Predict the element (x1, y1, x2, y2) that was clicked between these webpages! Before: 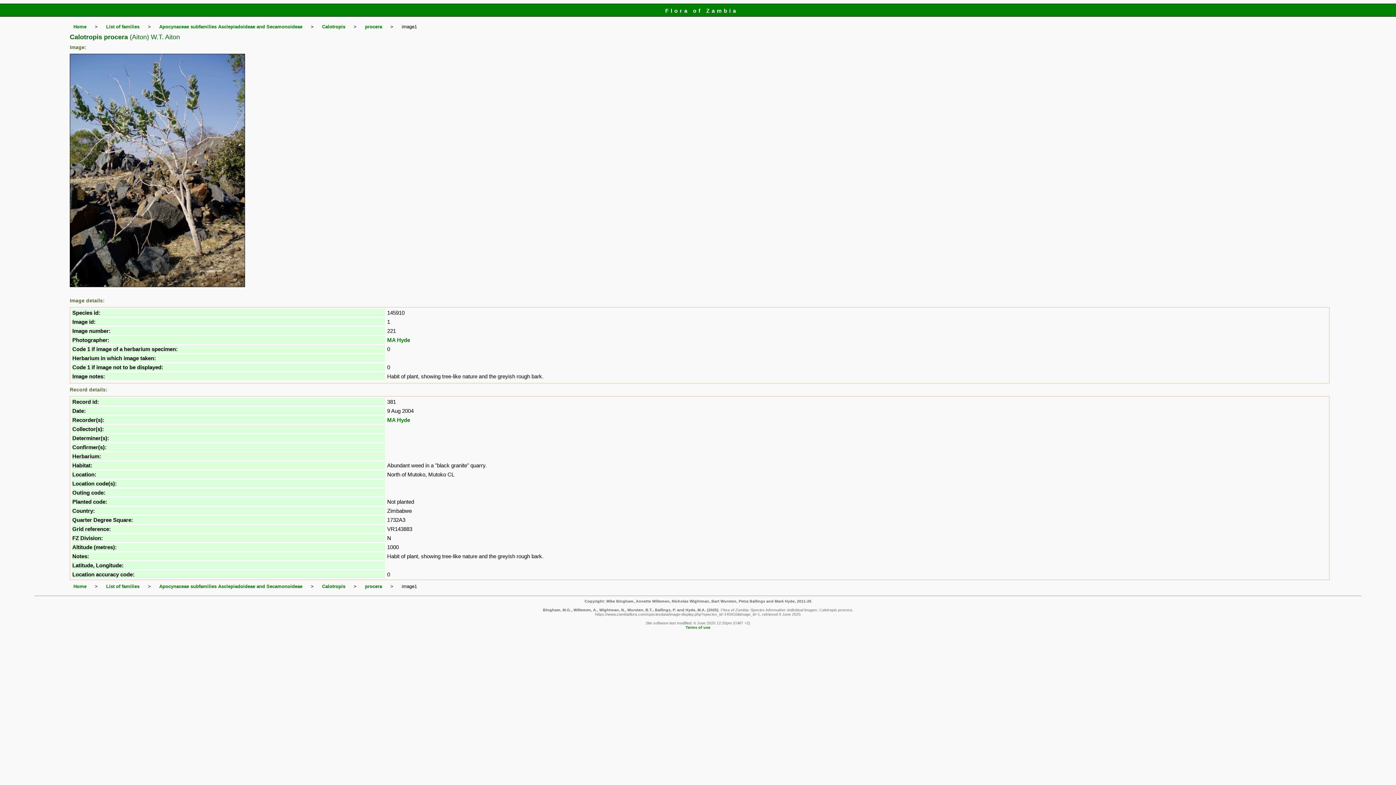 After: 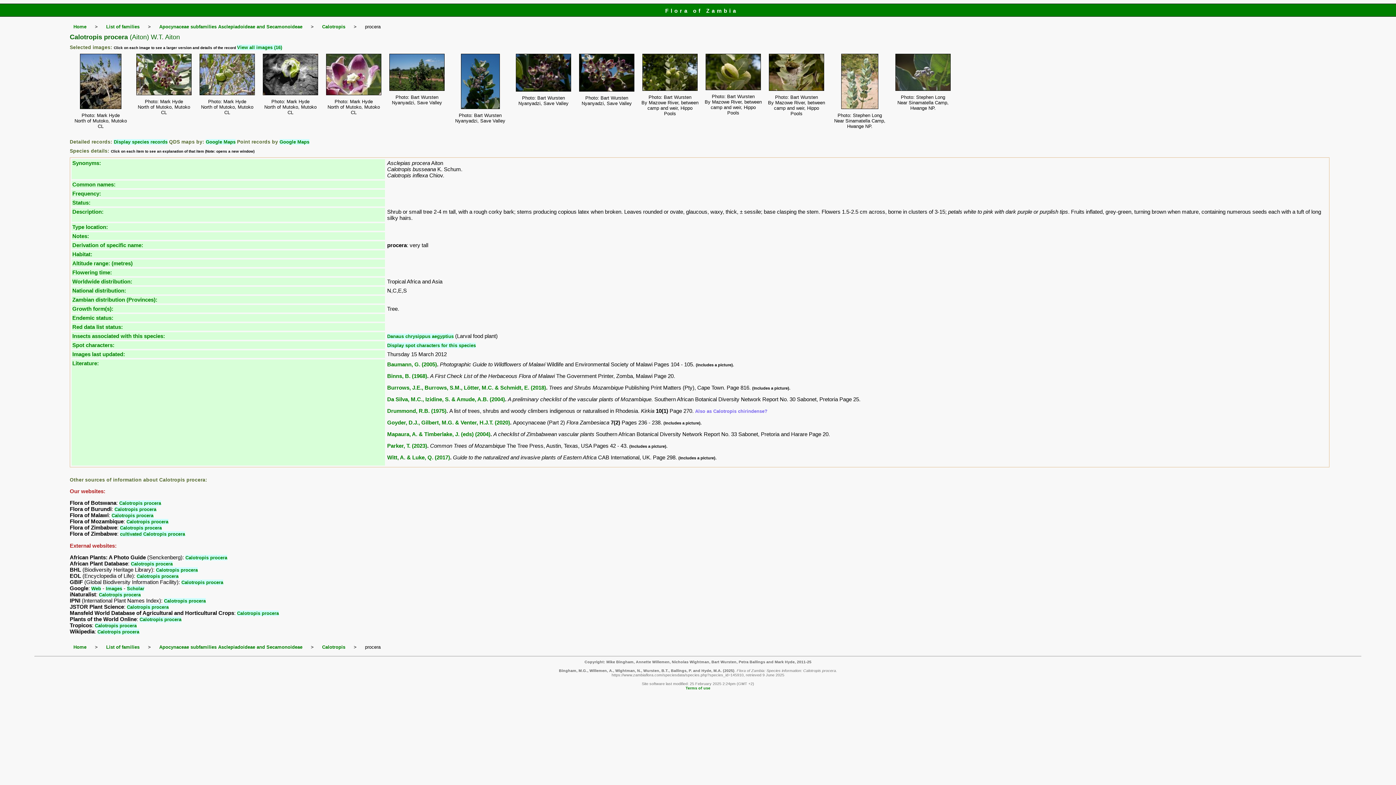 Action: label: procera bbox: (365, 584, 382, 589)